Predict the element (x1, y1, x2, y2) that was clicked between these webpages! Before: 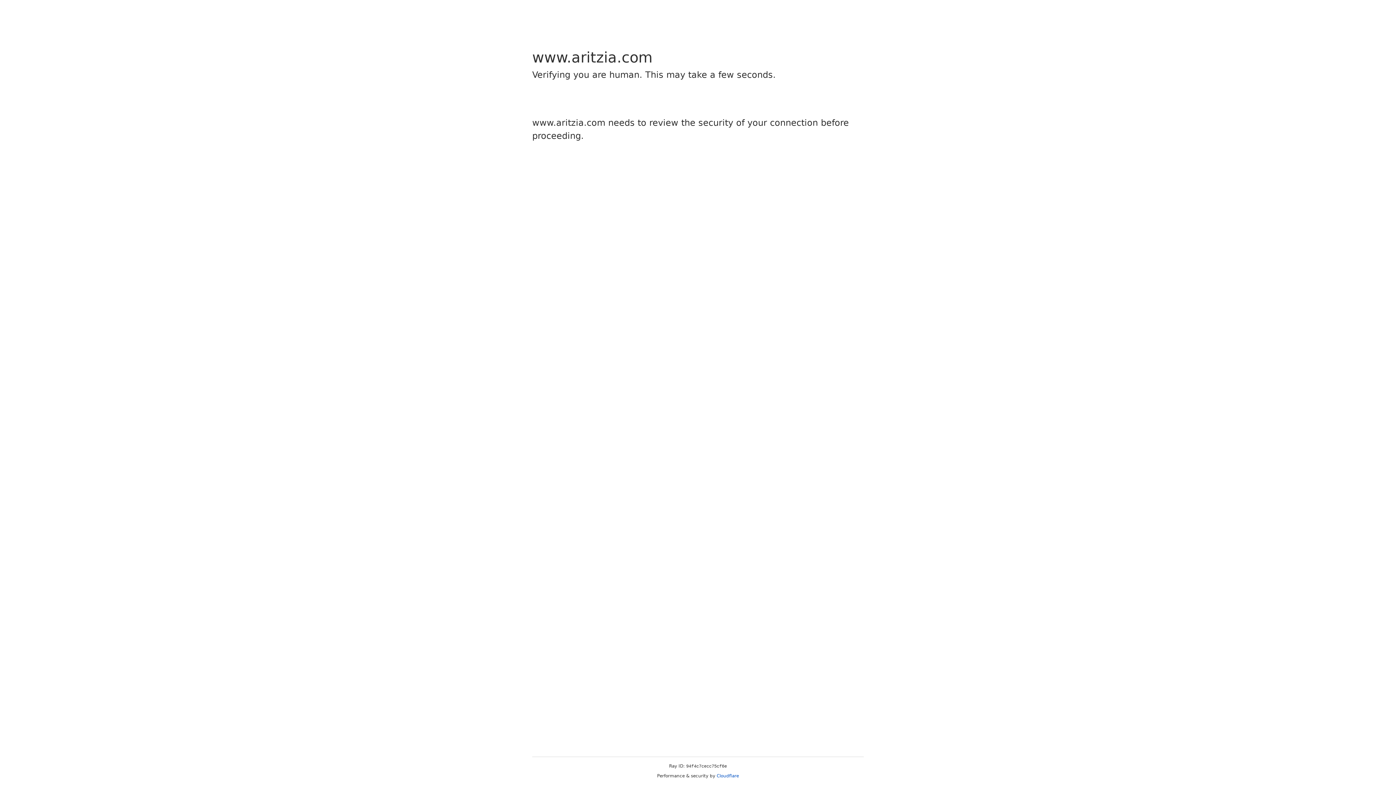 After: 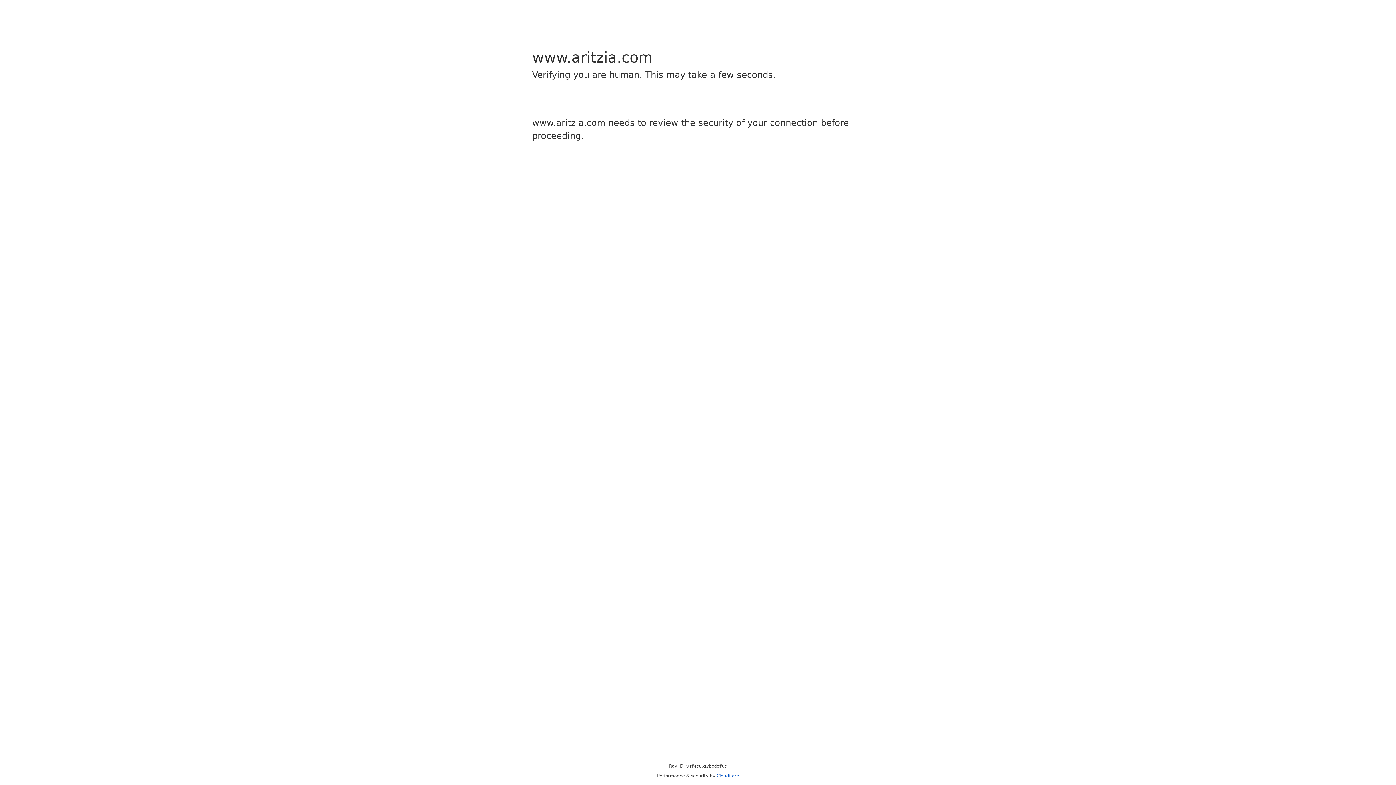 Action: bbox: (716, 773, 739, 778) label: Cloudflare